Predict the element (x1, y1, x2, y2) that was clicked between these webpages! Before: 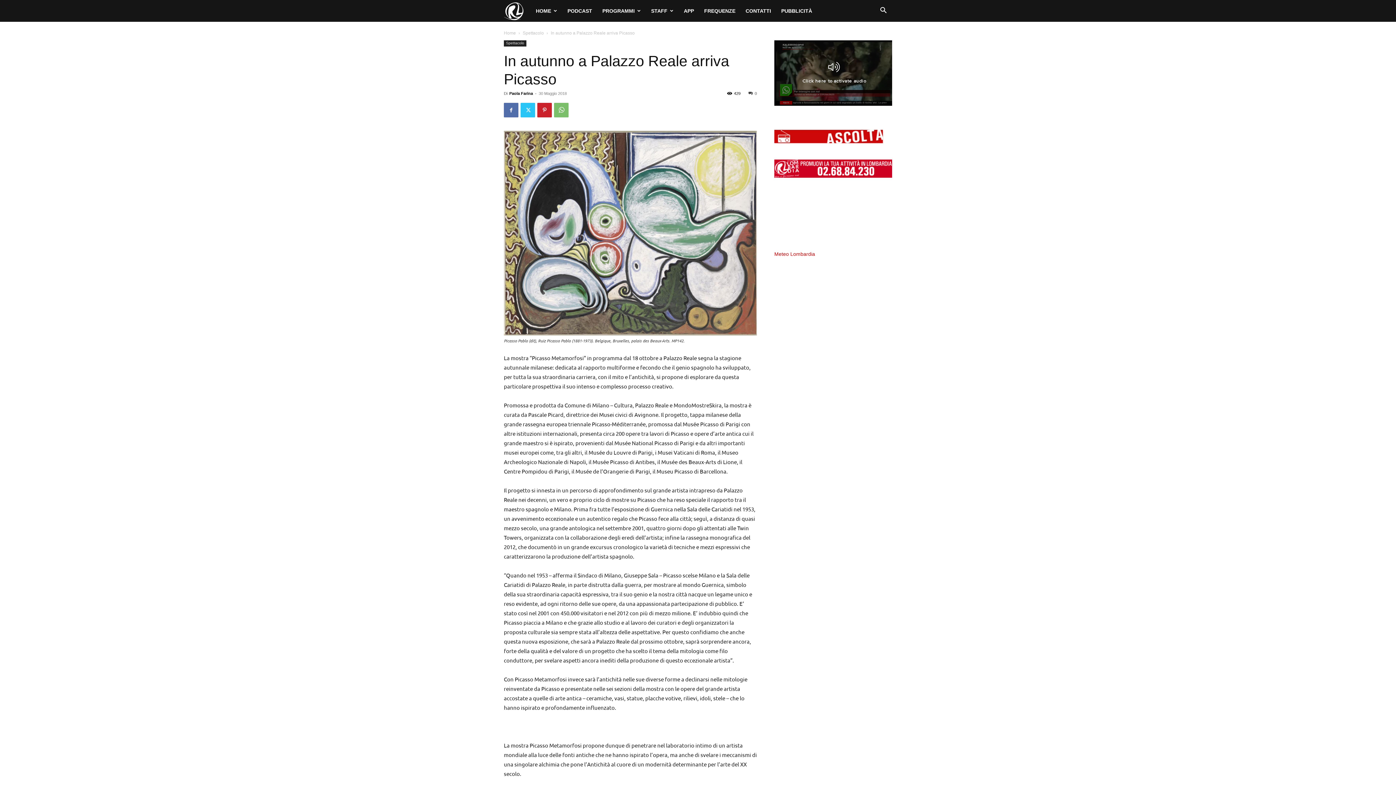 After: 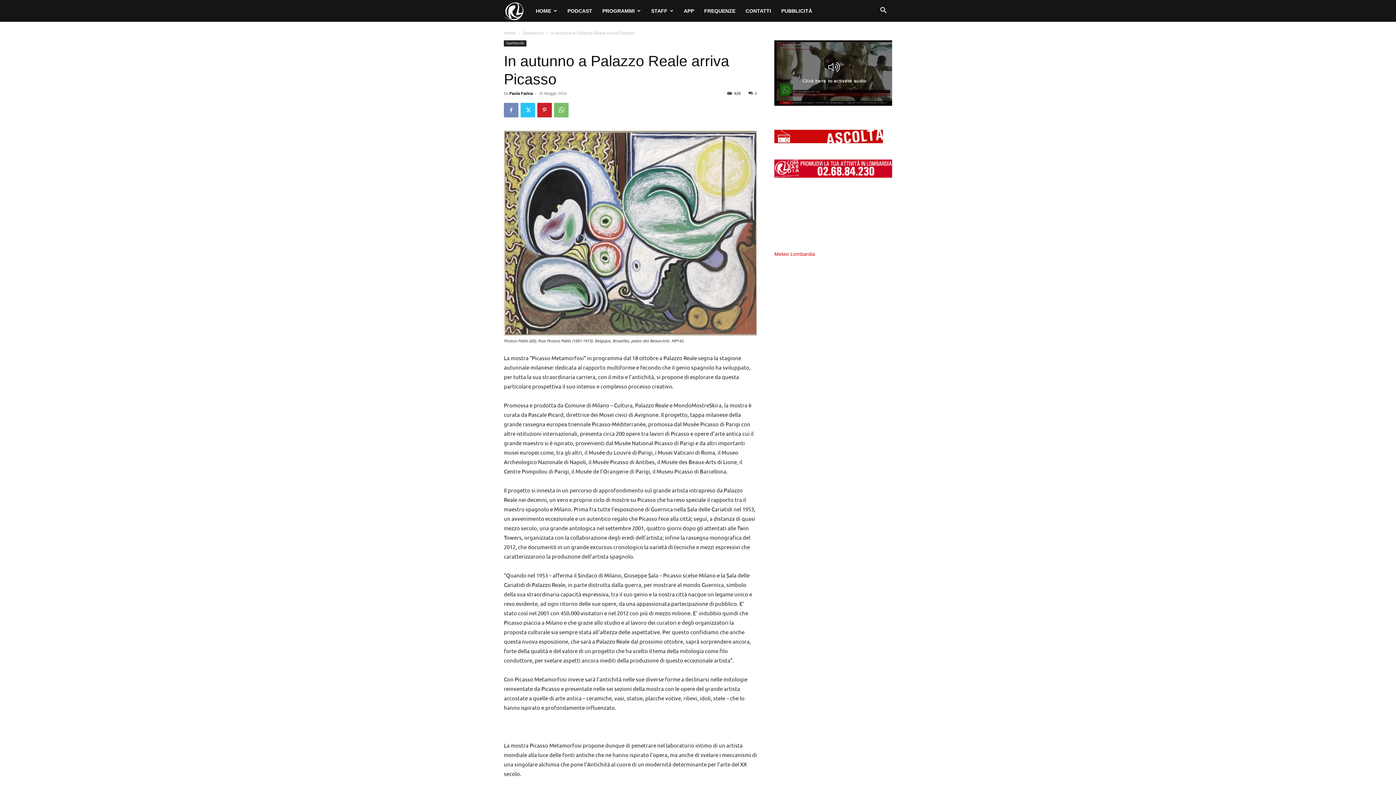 Action: bbox: (504, 102, 518, 117)